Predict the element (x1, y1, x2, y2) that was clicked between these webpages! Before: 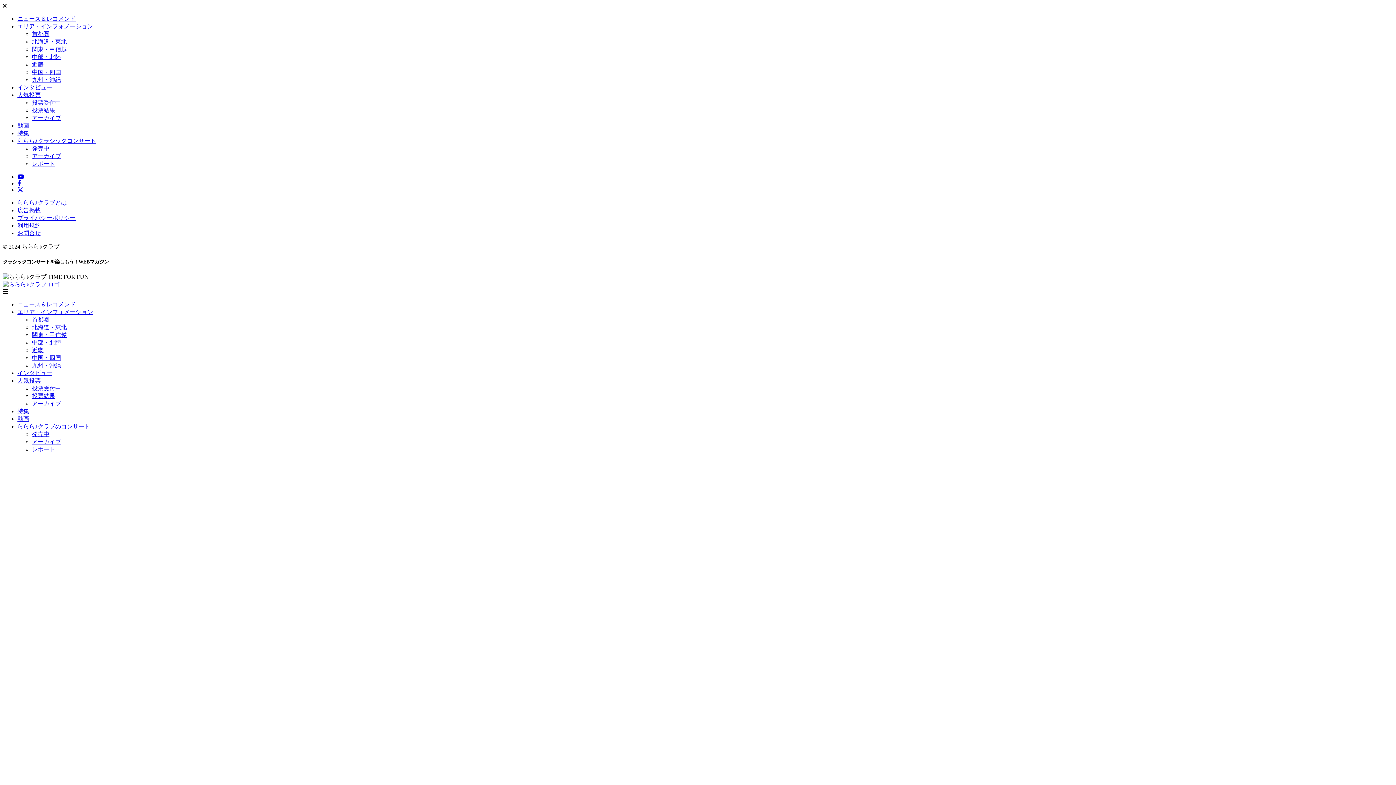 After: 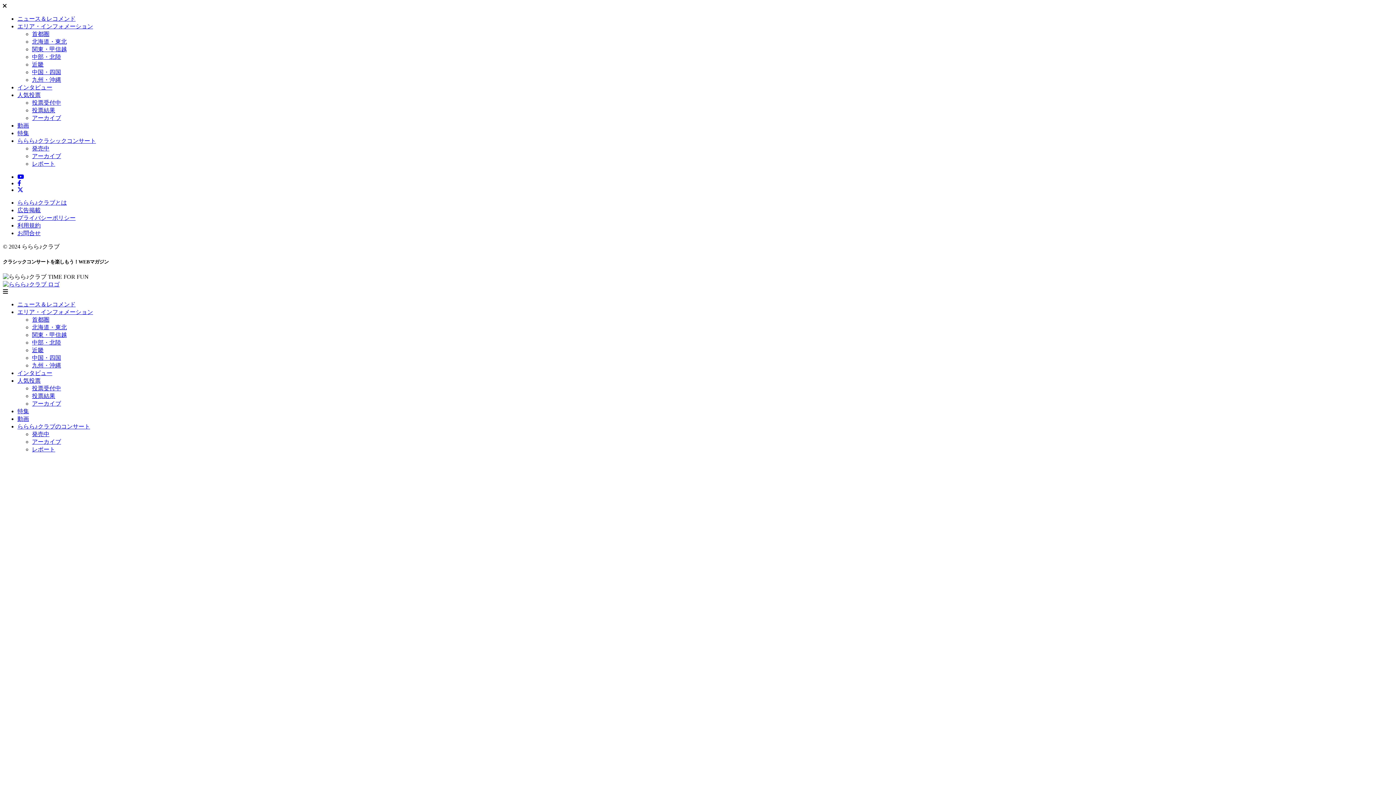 Action: bbox: (17, 180, 21, 186)